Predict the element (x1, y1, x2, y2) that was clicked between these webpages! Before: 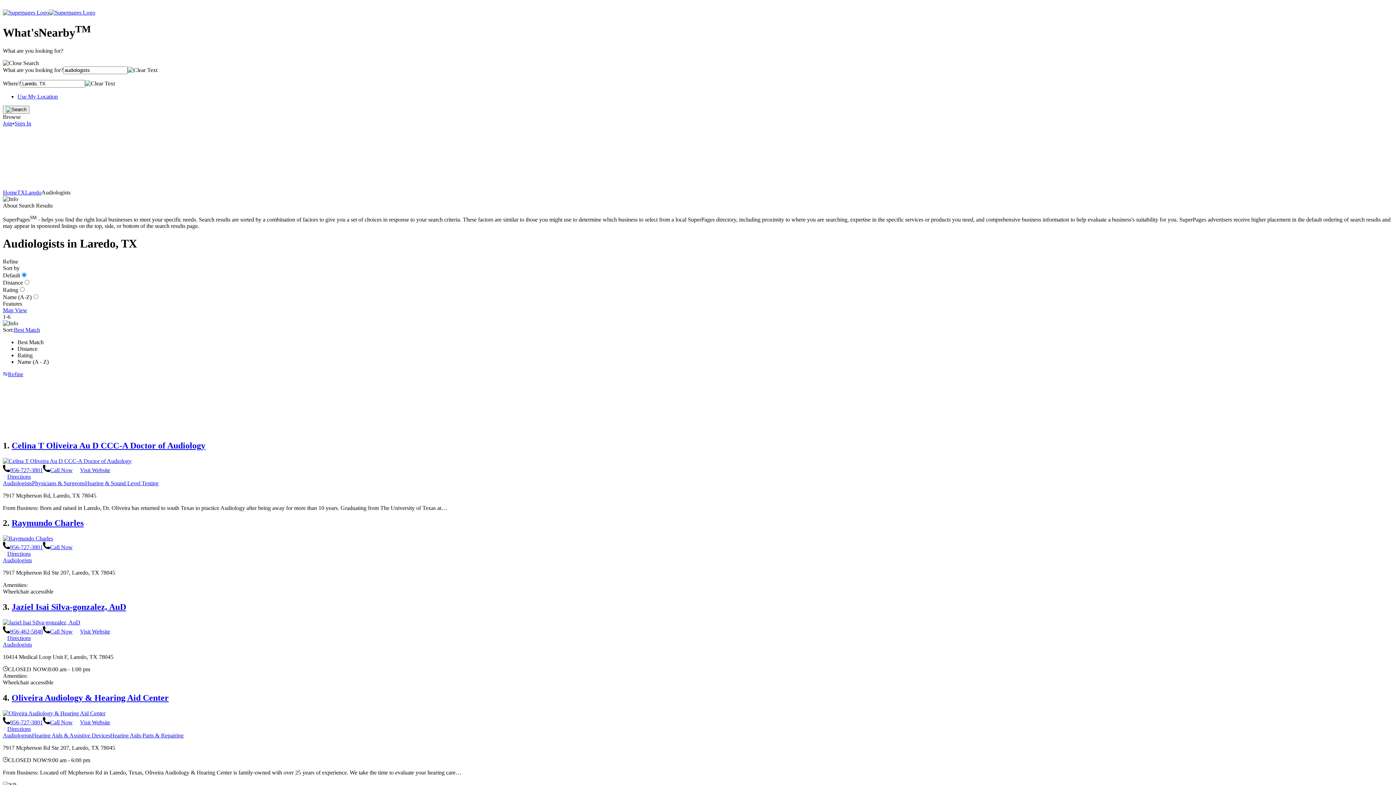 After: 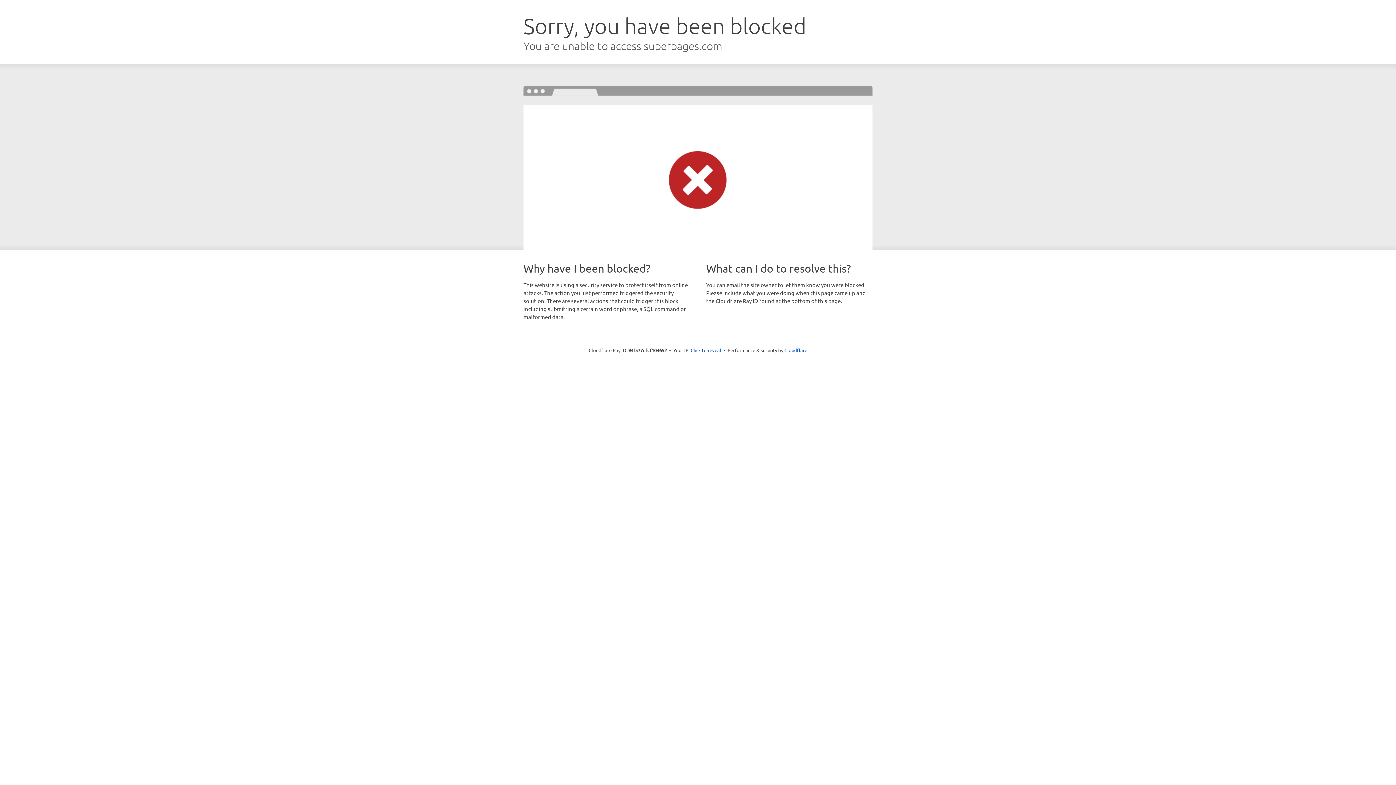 Action: bbox: (2, 189, 17, 195) label: Home